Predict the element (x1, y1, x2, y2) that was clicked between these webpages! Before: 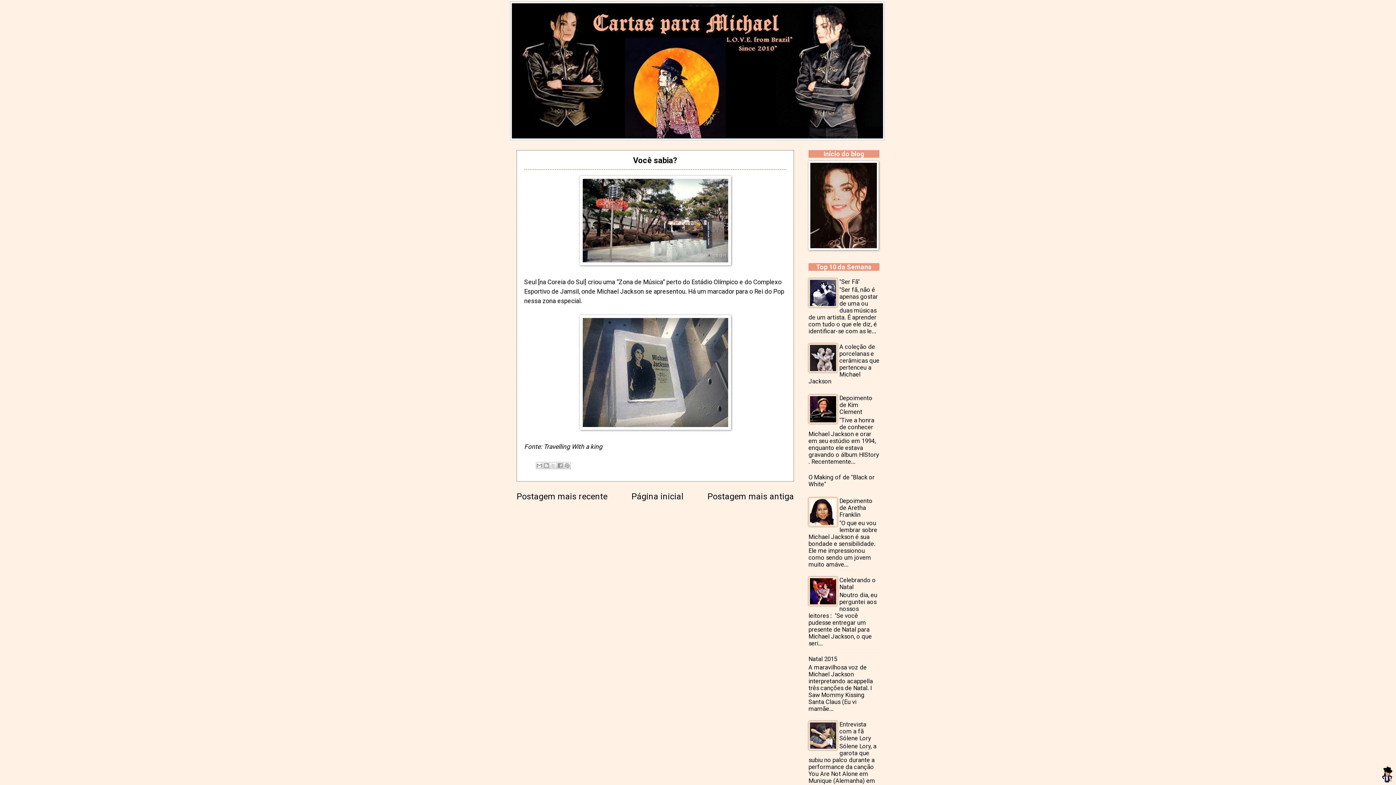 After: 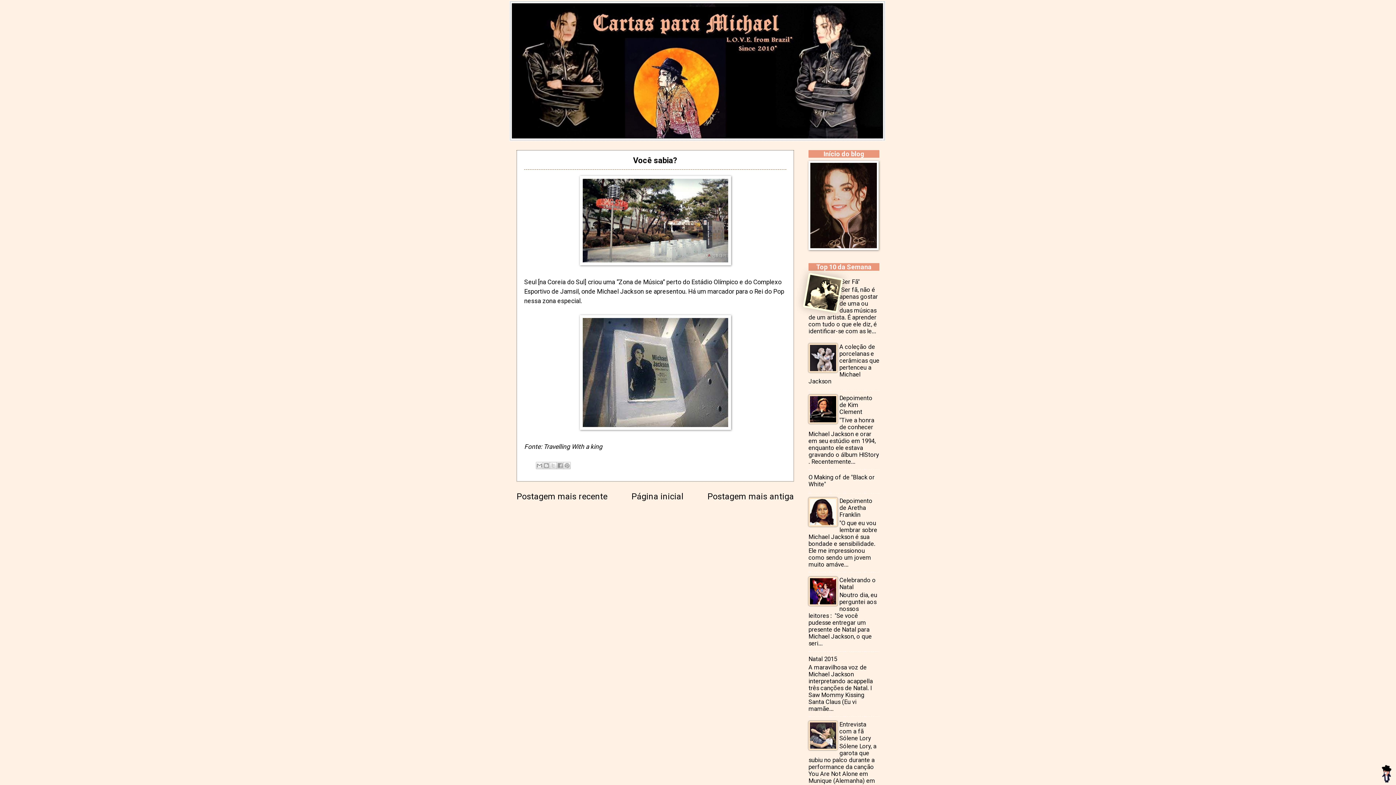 Action: bbox: (808, 302, 837, 308)